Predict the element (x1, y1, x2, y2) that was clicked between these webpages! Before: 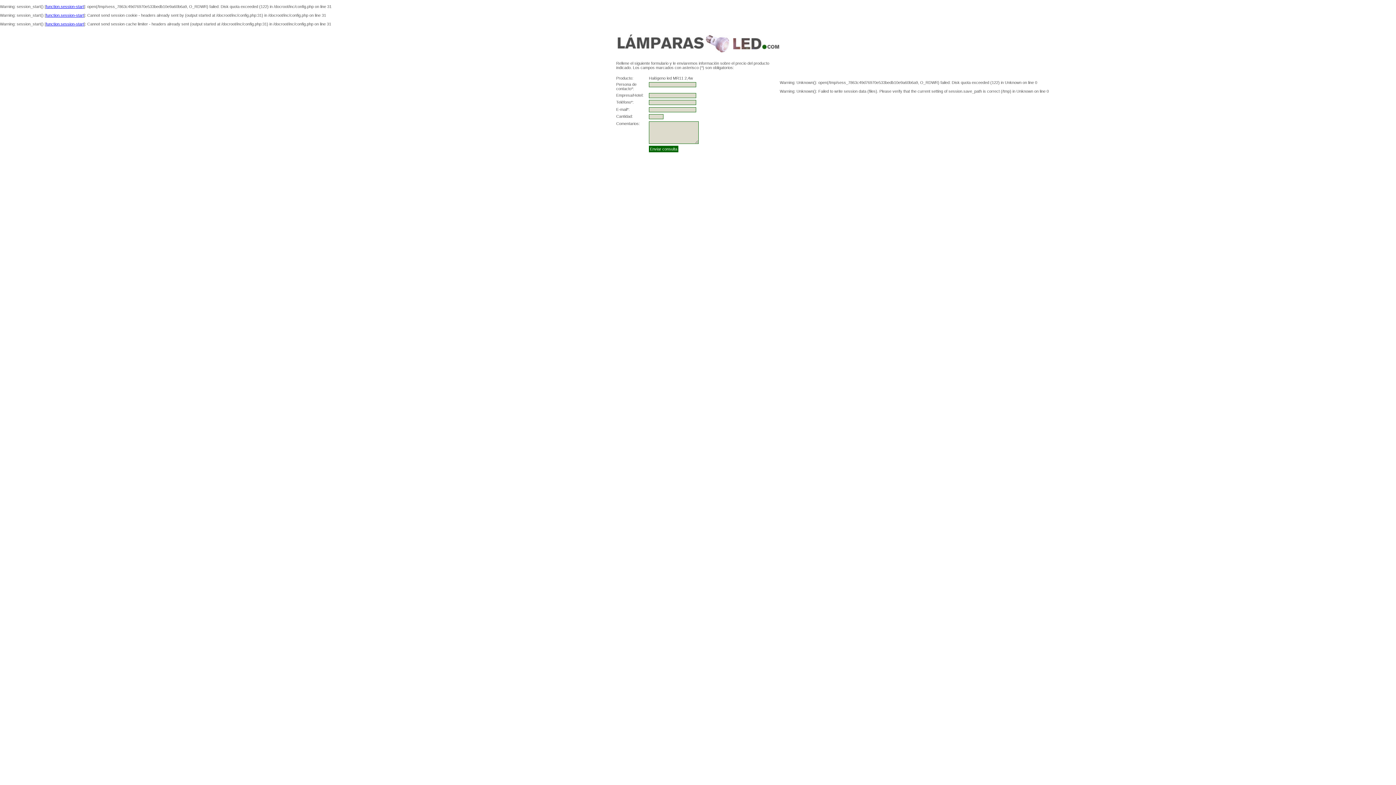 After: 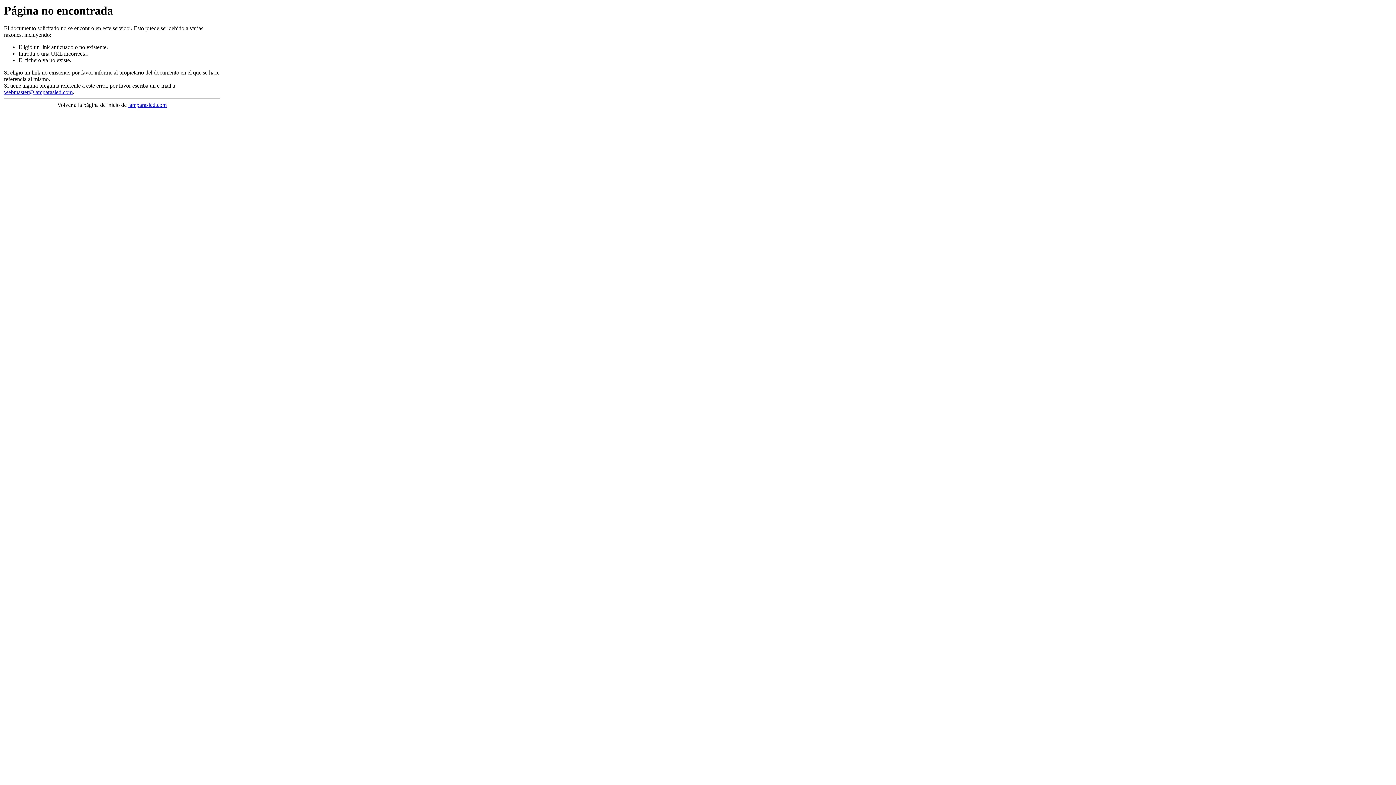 Action: label: function.session-start bbox: (45, 4, 84, 8)